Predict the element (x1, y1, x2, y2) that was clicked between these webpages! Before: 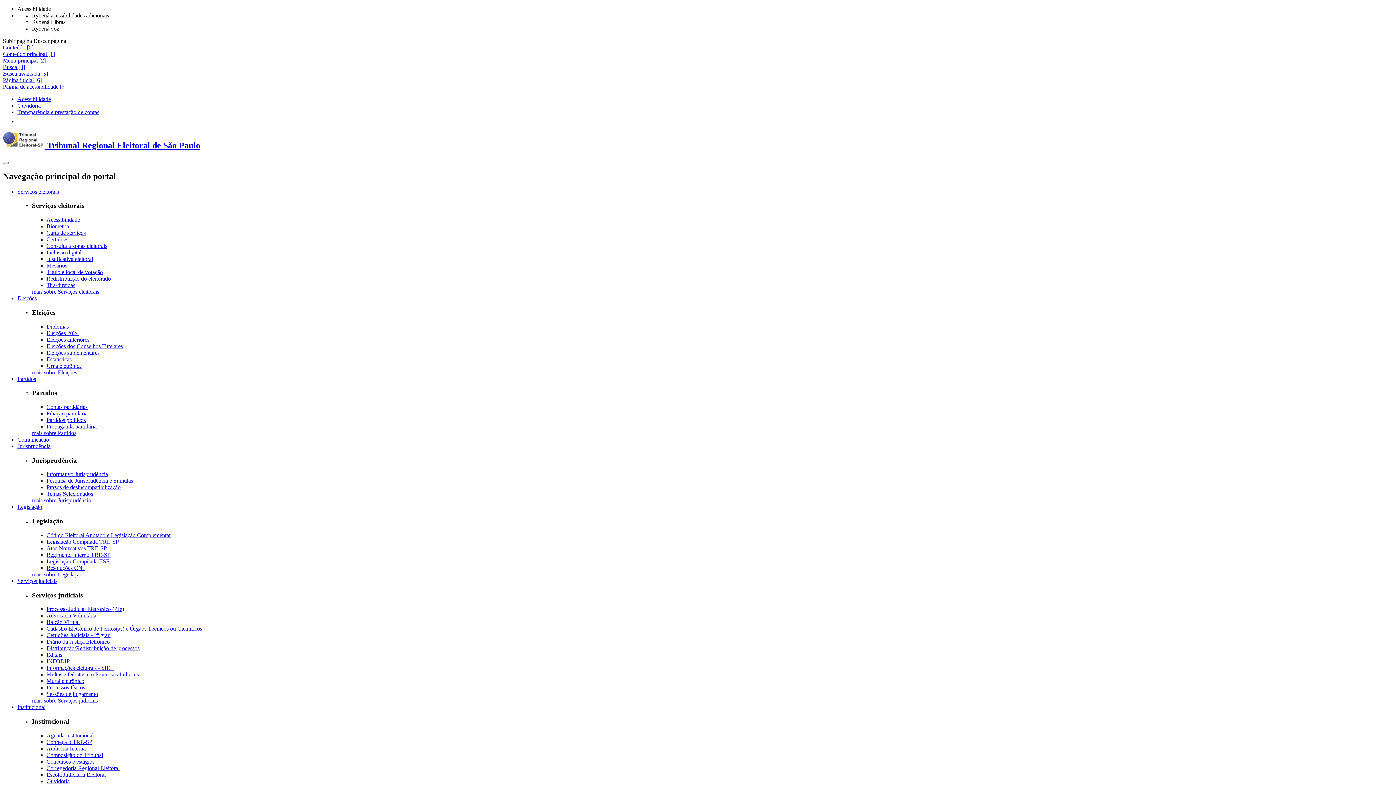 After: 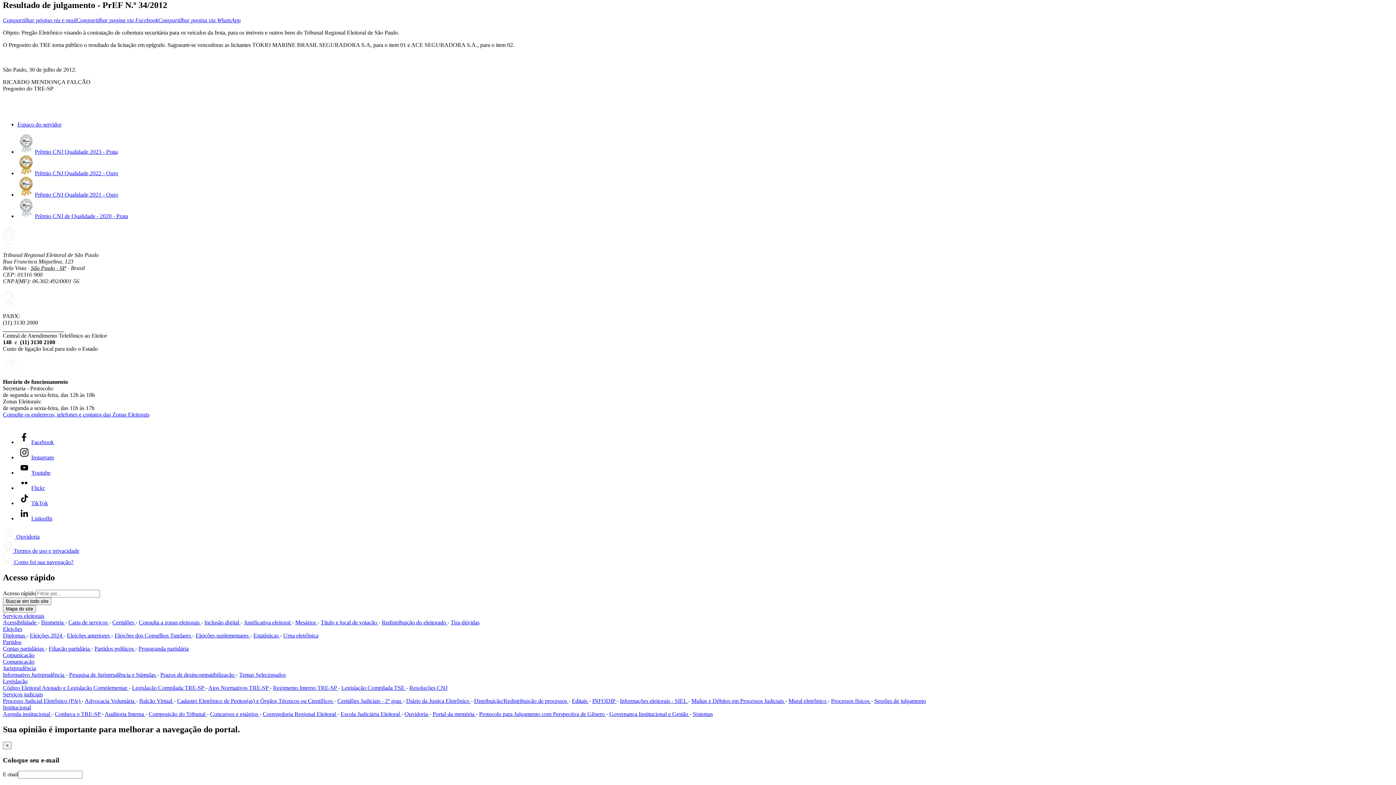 Action: bbox: (2, 44, 33, 50) label: Conteúdo [0]